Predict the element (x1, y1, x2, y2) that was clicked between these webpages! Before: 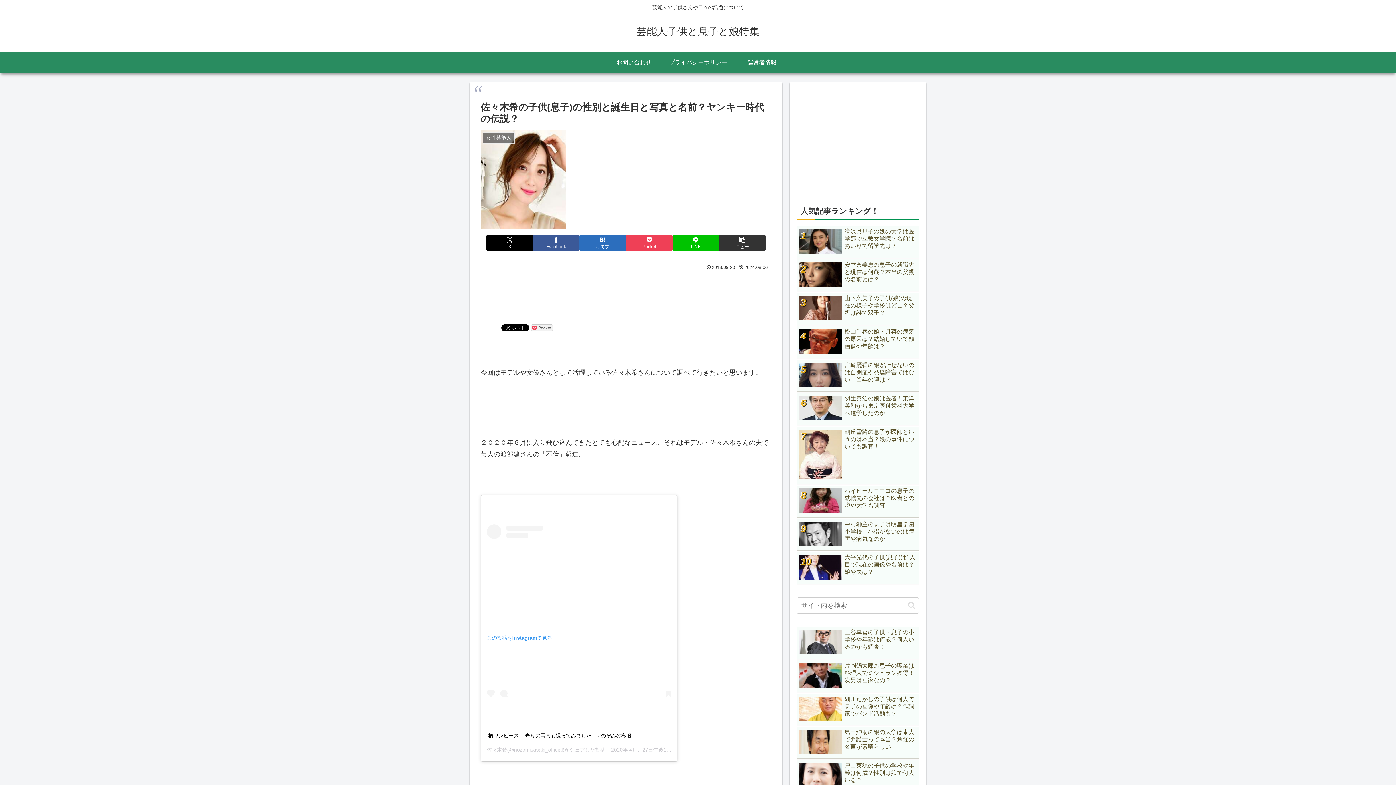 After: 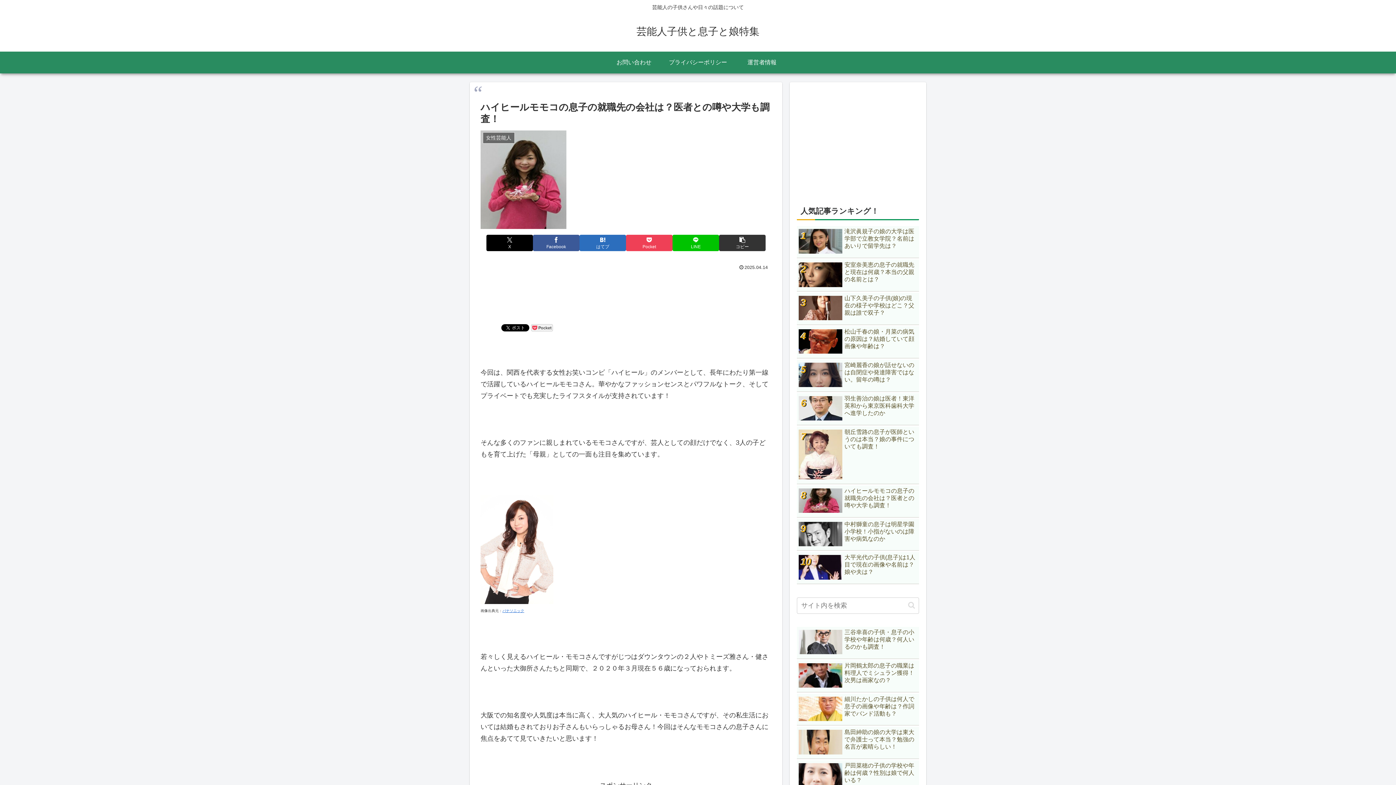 Action: label: ハイヒールモモコの息子の就職先の会社は？医者との噂や大学も調査！ bbox: (797, 485, 919, 517)